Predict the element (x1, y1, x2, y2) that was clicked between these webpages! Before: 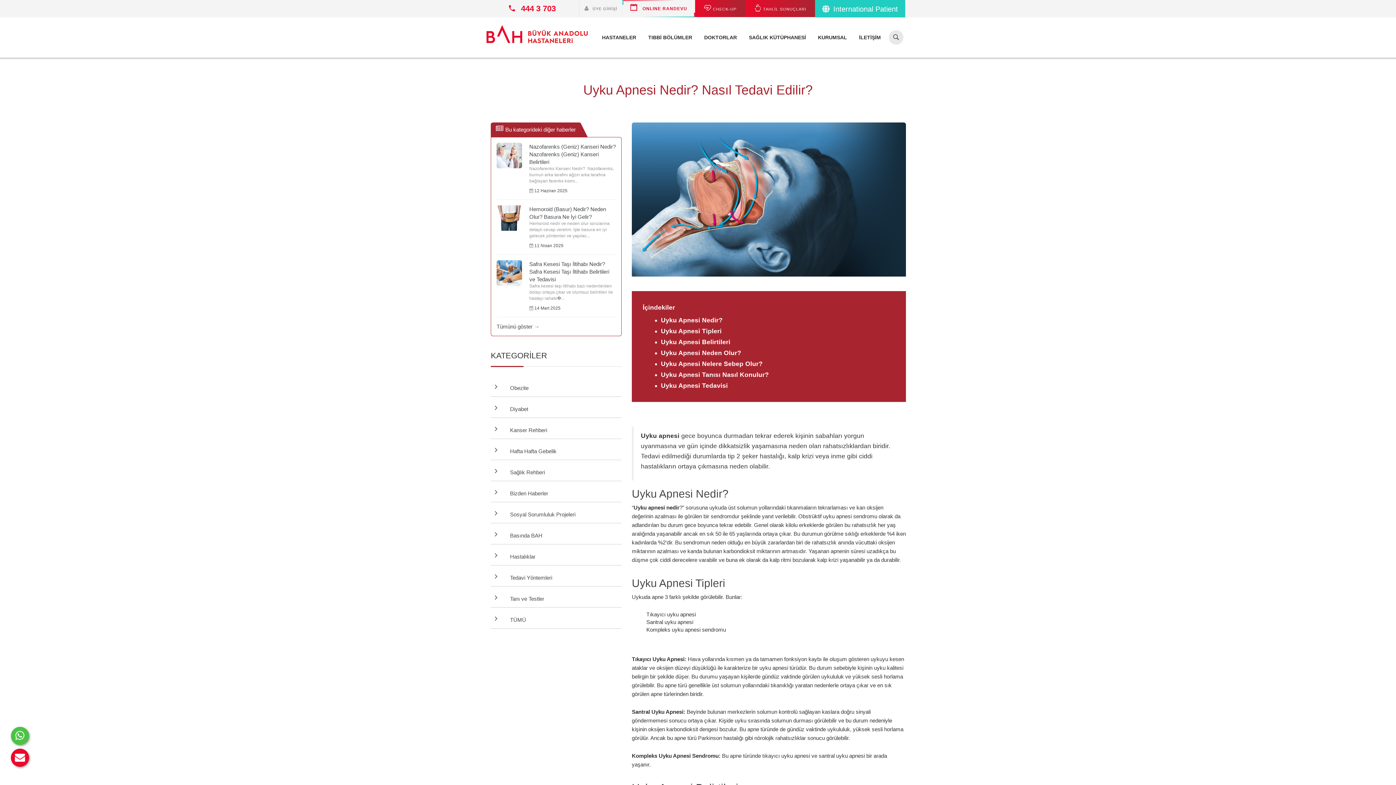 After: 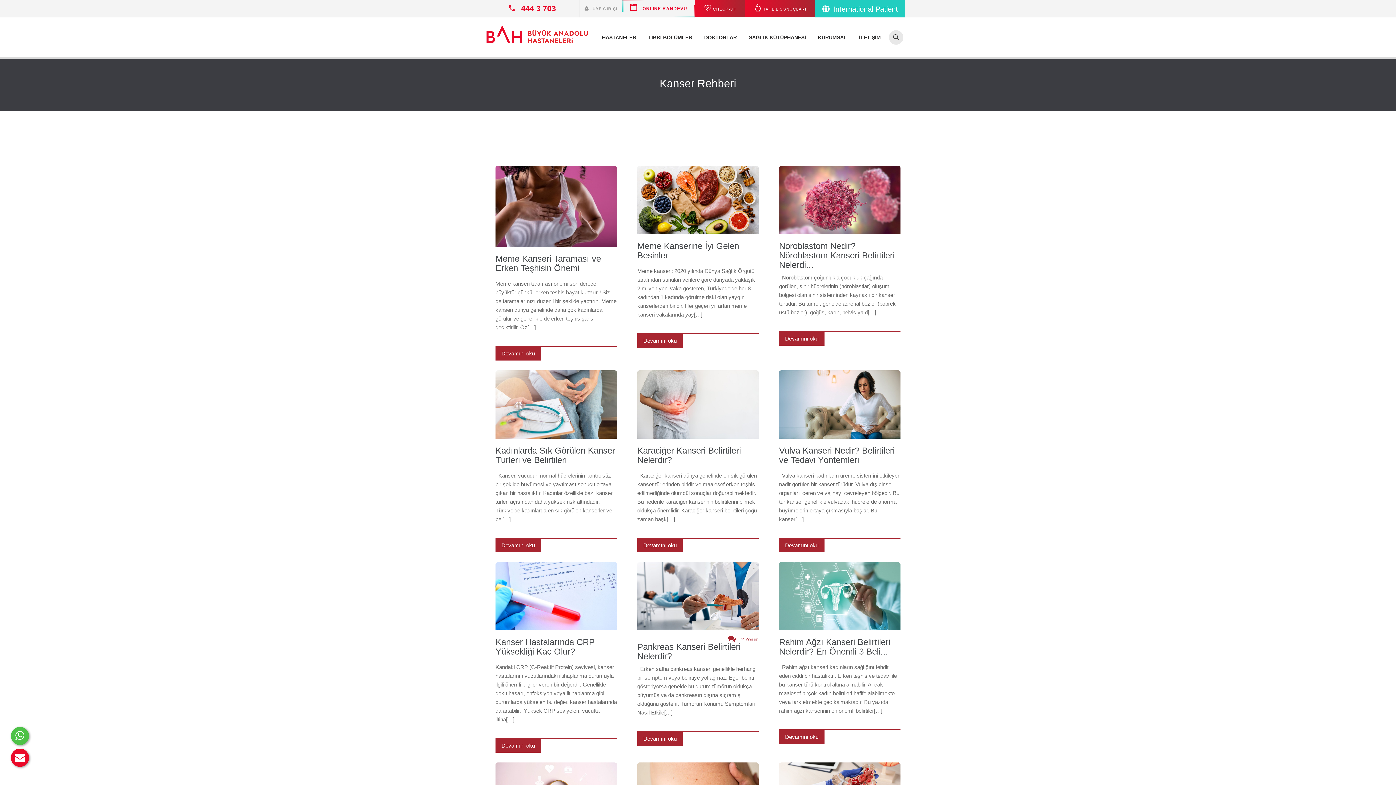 Action: label:   Kanser Rehberi bbox: (507, 427, 547, 433)